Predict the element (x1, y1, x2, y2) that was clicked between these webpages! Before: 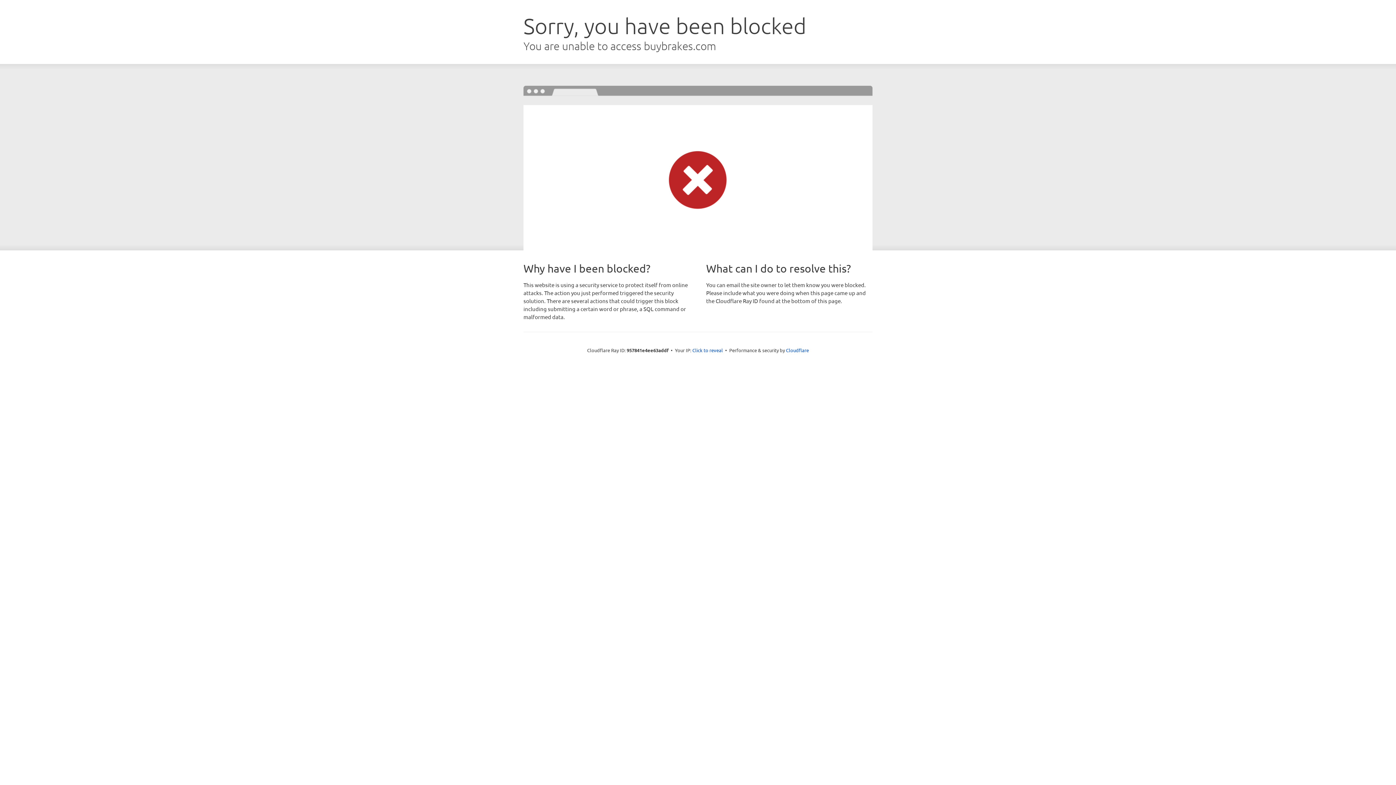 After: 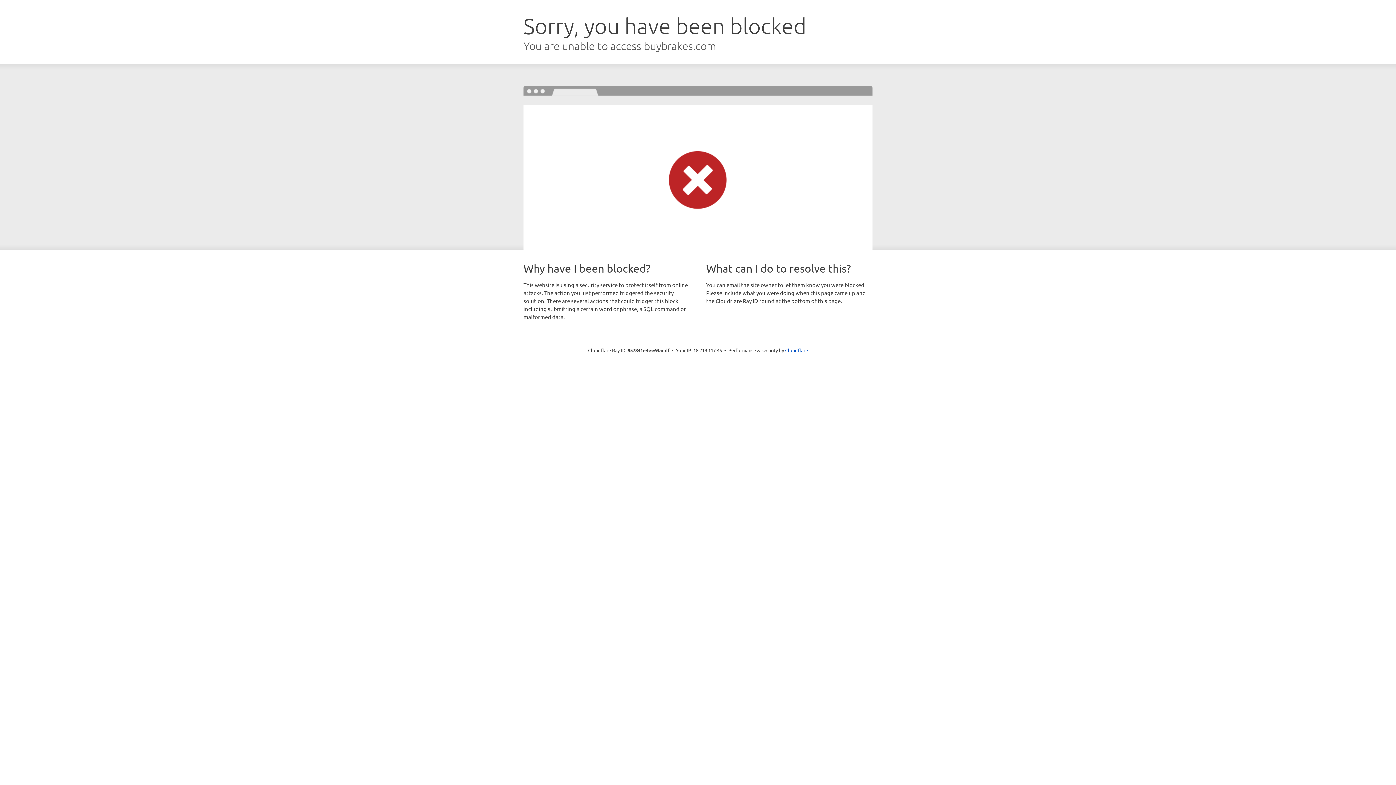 Action: label: Click to reveal bbox: (692, 346, 723, 353)